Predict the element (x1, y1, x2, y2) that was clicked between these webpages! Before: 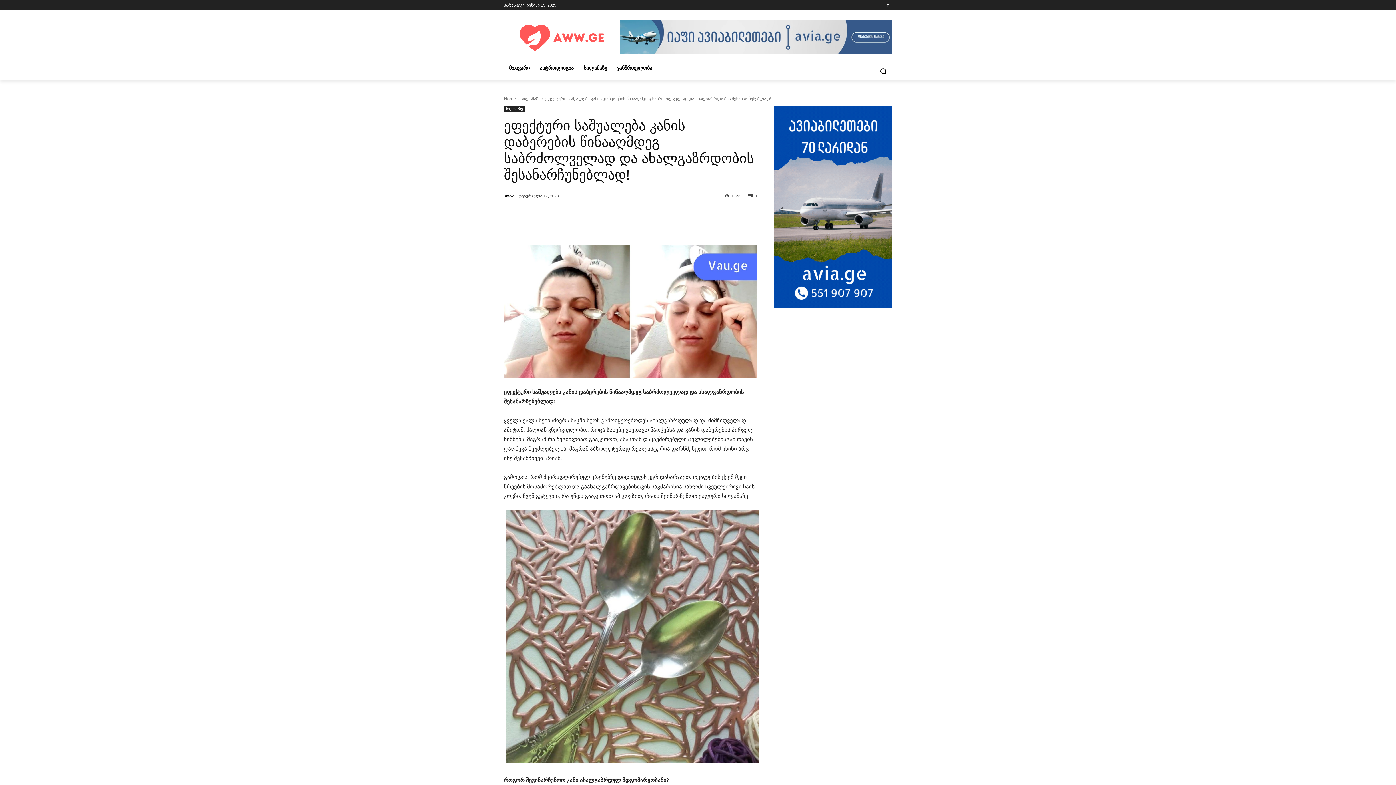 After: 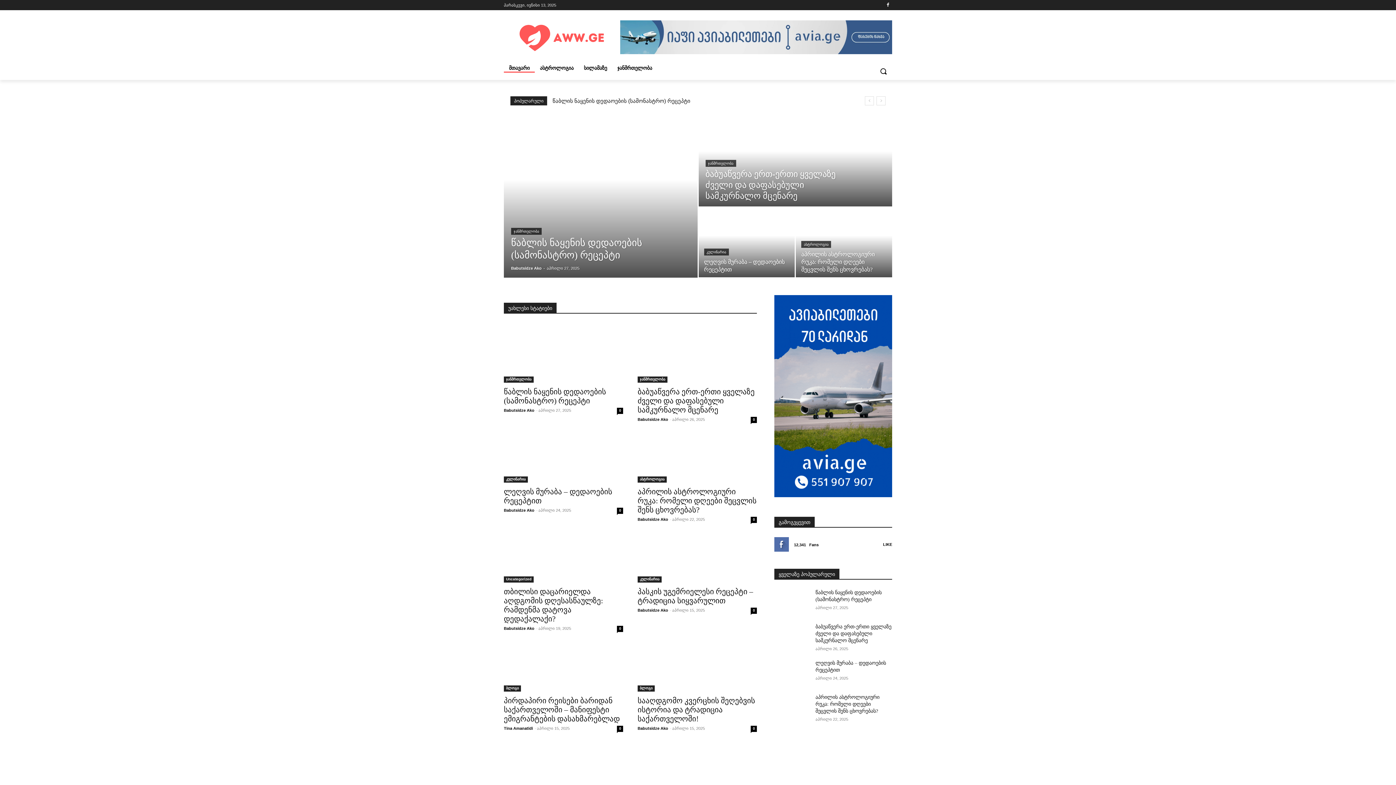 Action: bbox: (504, 96, 516, 101) label: Home